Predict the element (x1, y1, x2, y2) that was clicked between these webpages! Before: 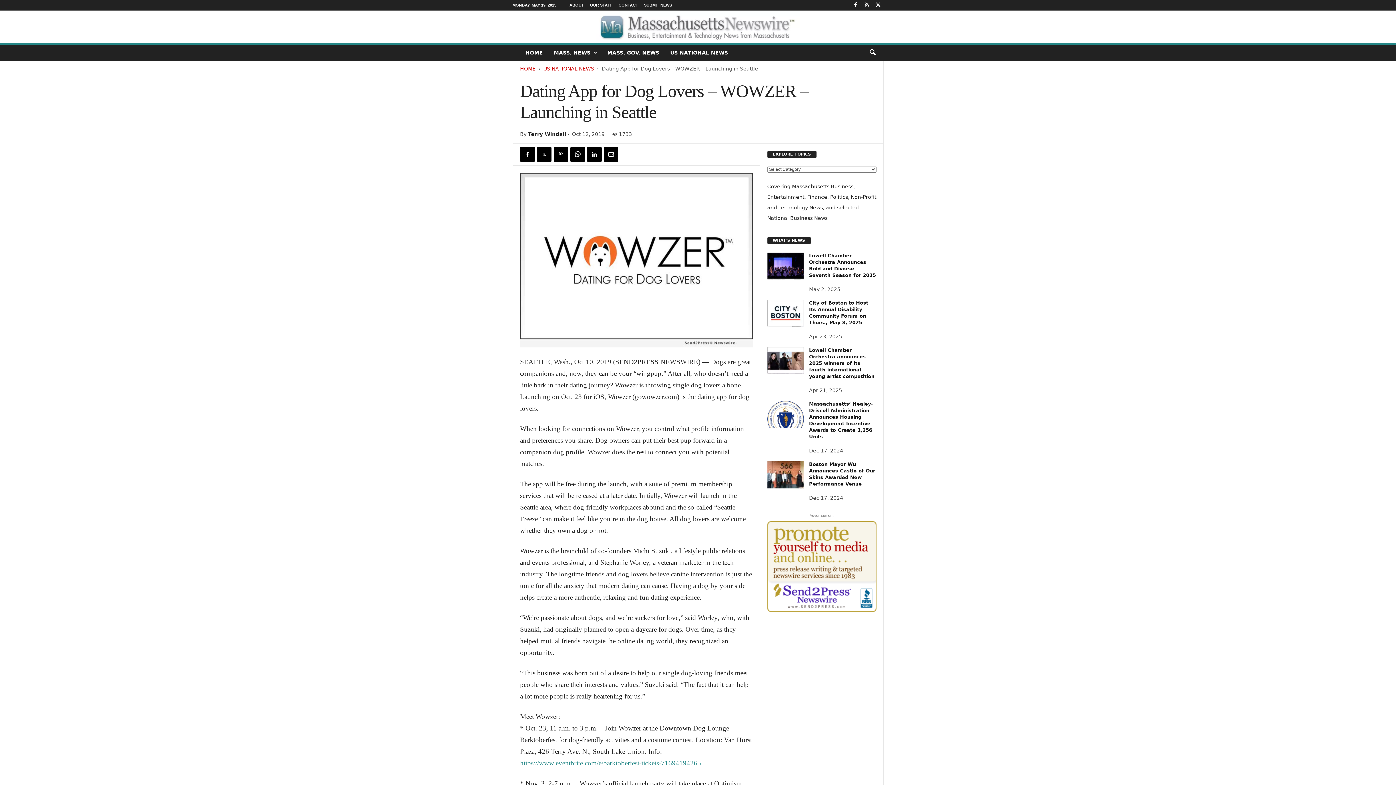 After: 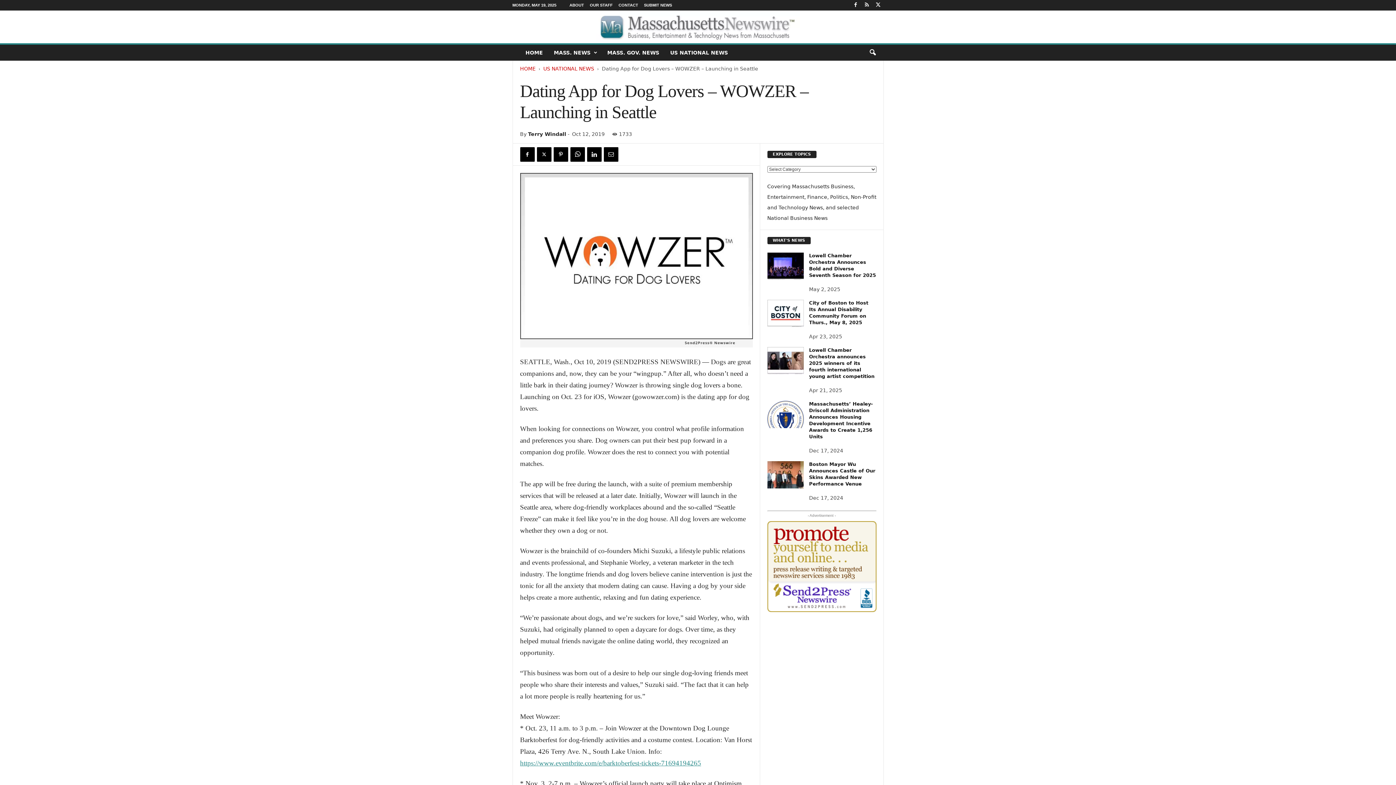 Action: bbox: (520, 759, 701, 767) label: https://www.eventbrite.com/e/barktoberfest-tickets-71694194265